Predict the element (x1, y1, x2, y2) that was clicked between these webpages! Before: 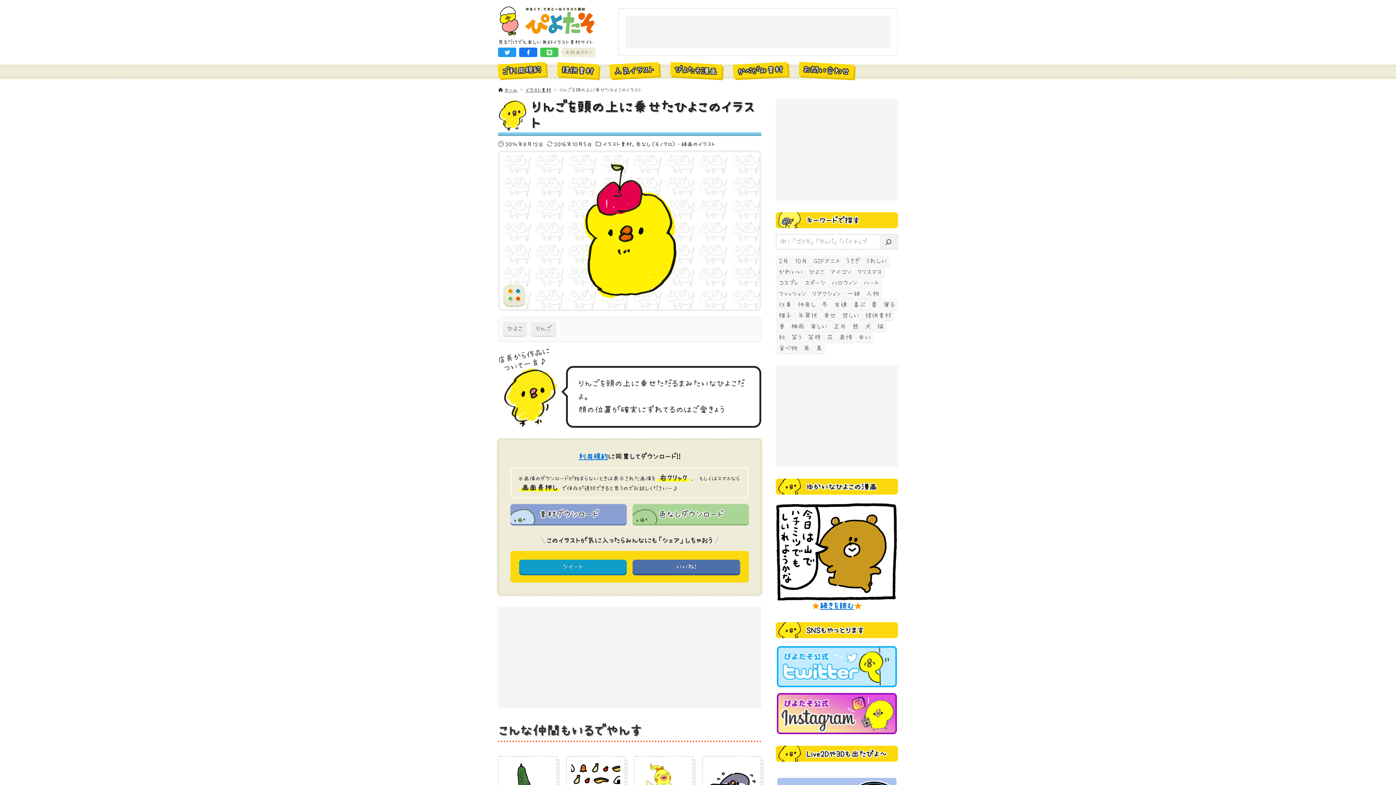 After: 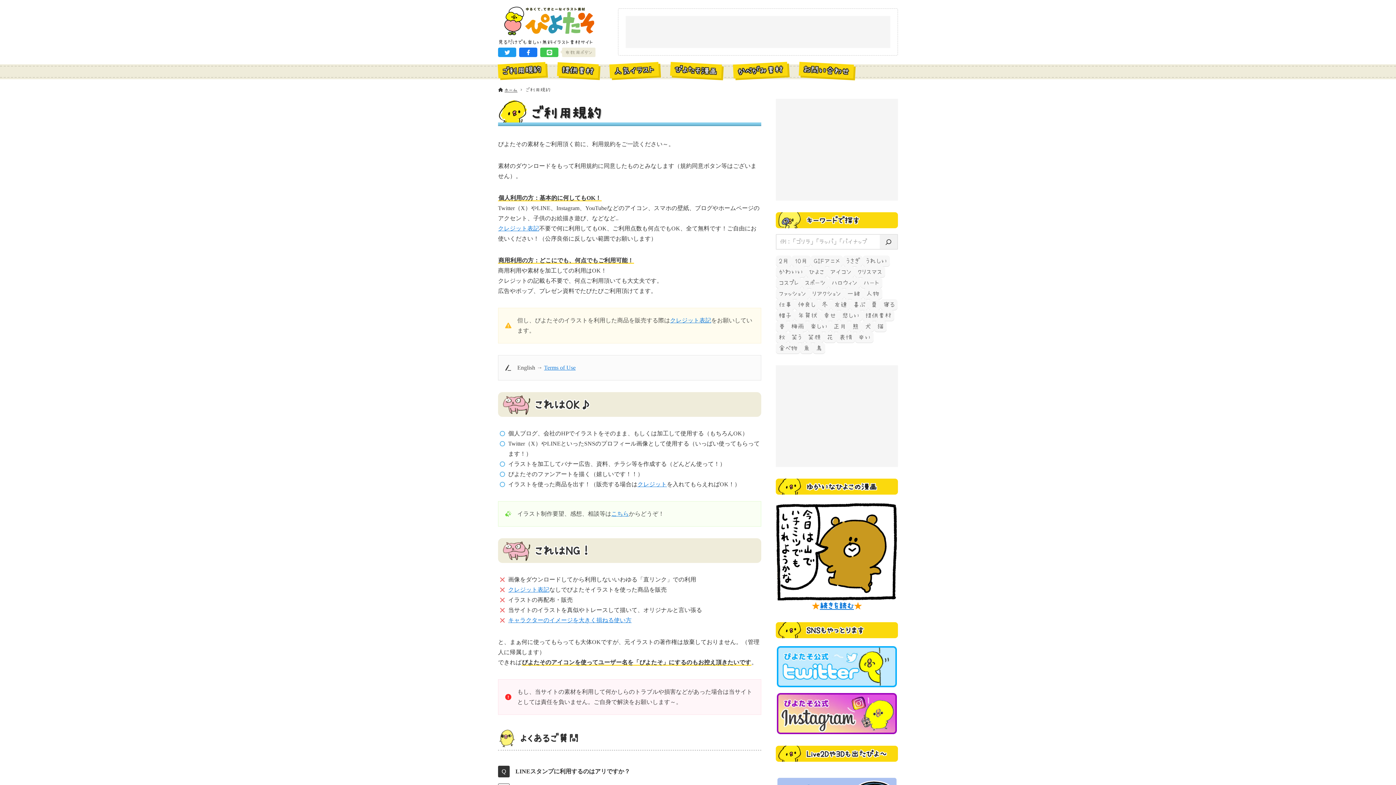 Action: label: ご利用規約 bbox: (497, 61, 546, 78)